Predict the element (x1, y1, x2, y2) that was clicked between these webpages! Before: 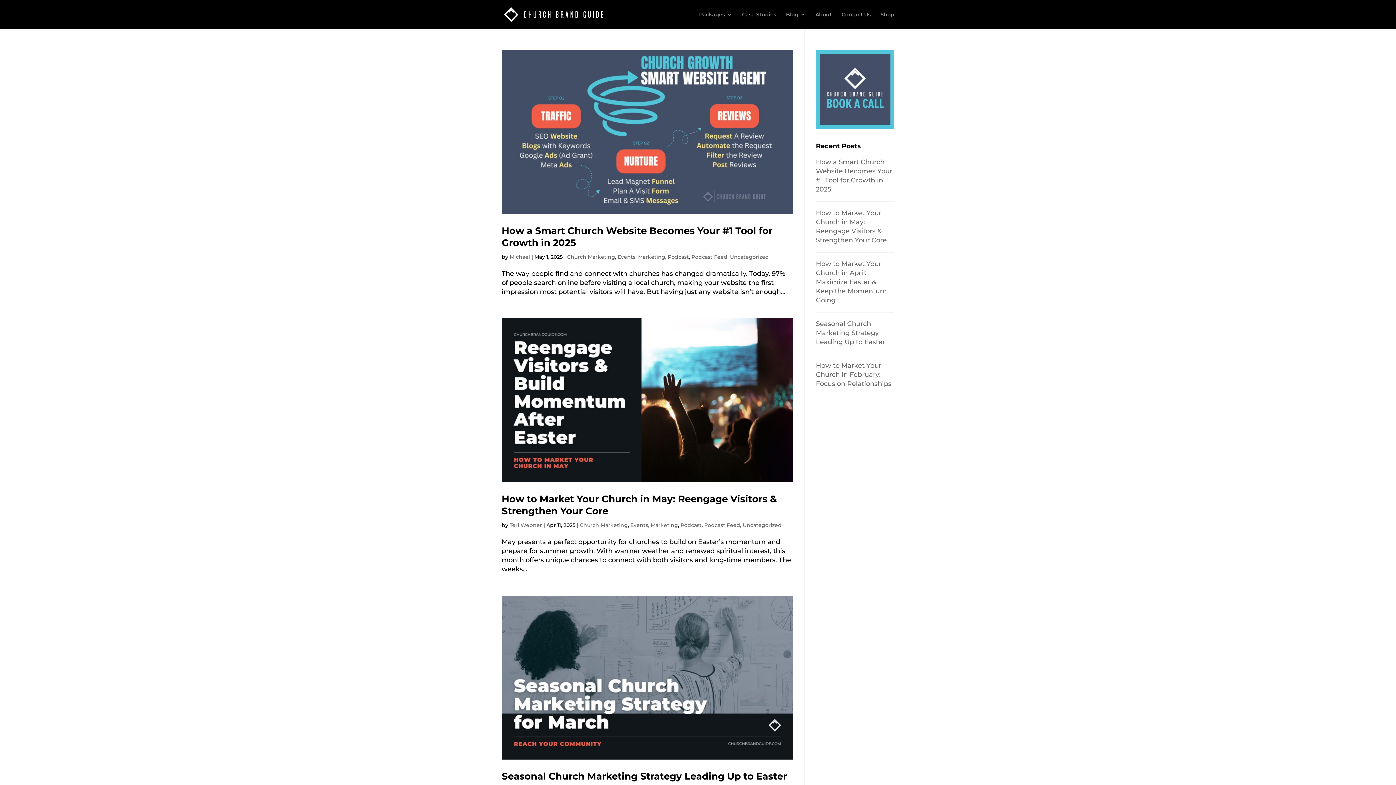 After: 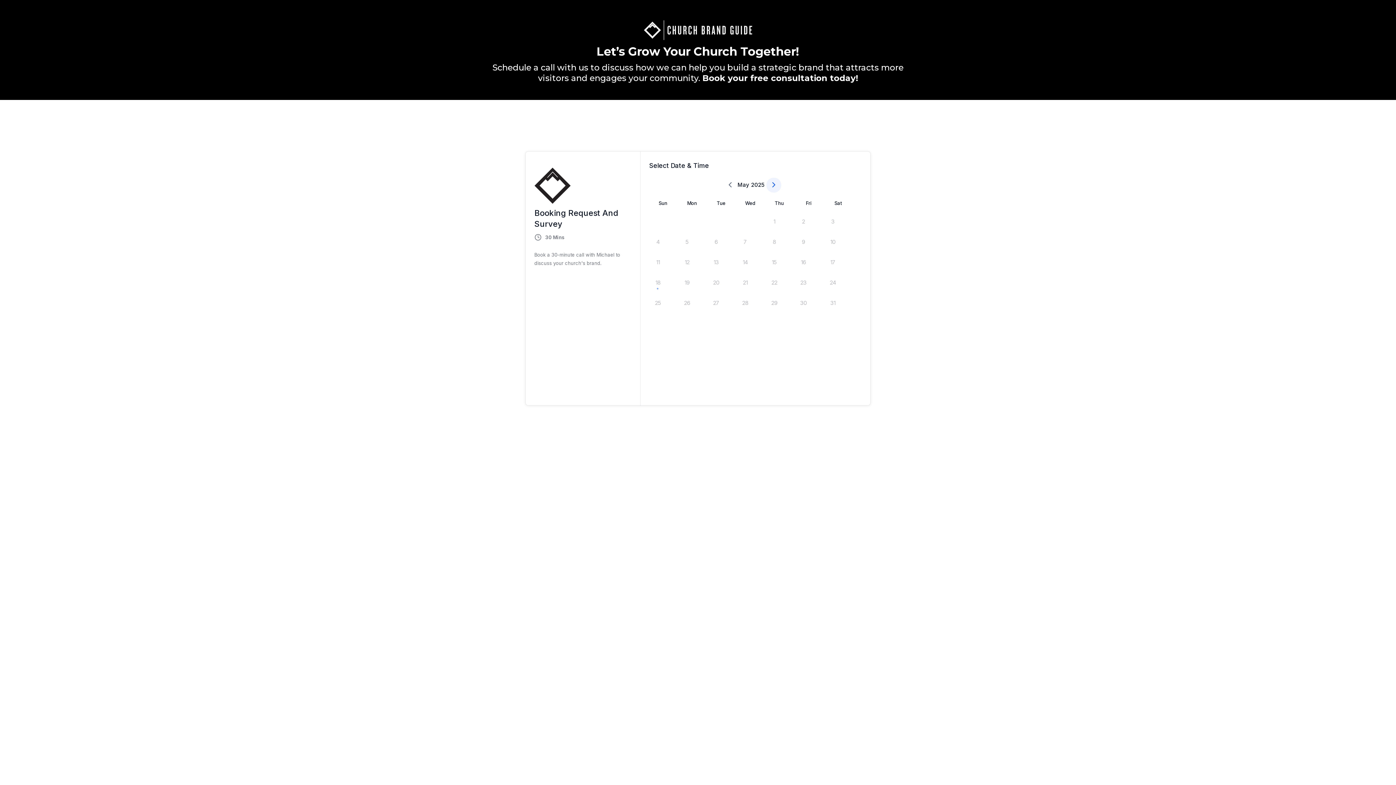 Action: bbox: (816, 122, 894, 130)